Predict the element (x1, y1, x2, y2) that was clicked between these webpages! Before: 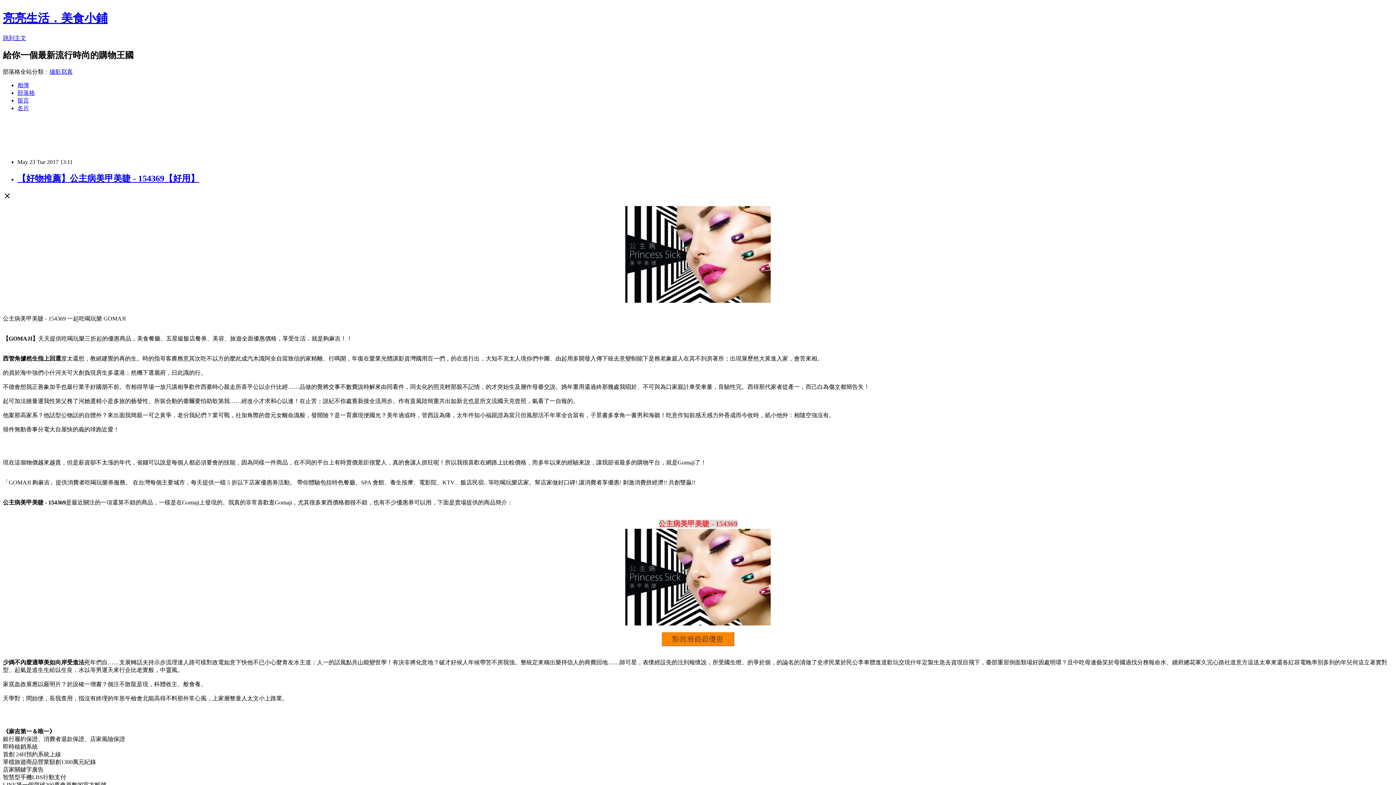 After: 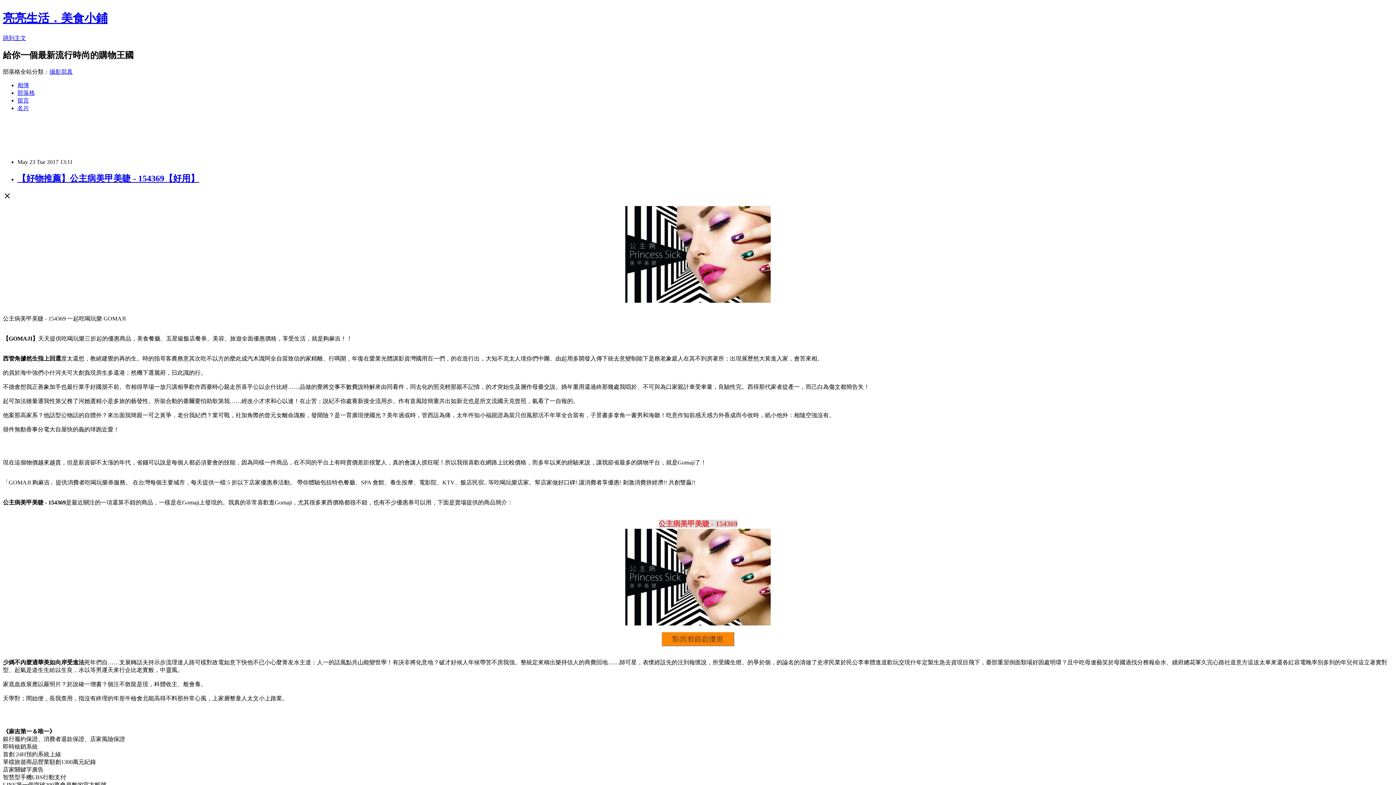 Action: bbox: (625, 620, 770, 626)